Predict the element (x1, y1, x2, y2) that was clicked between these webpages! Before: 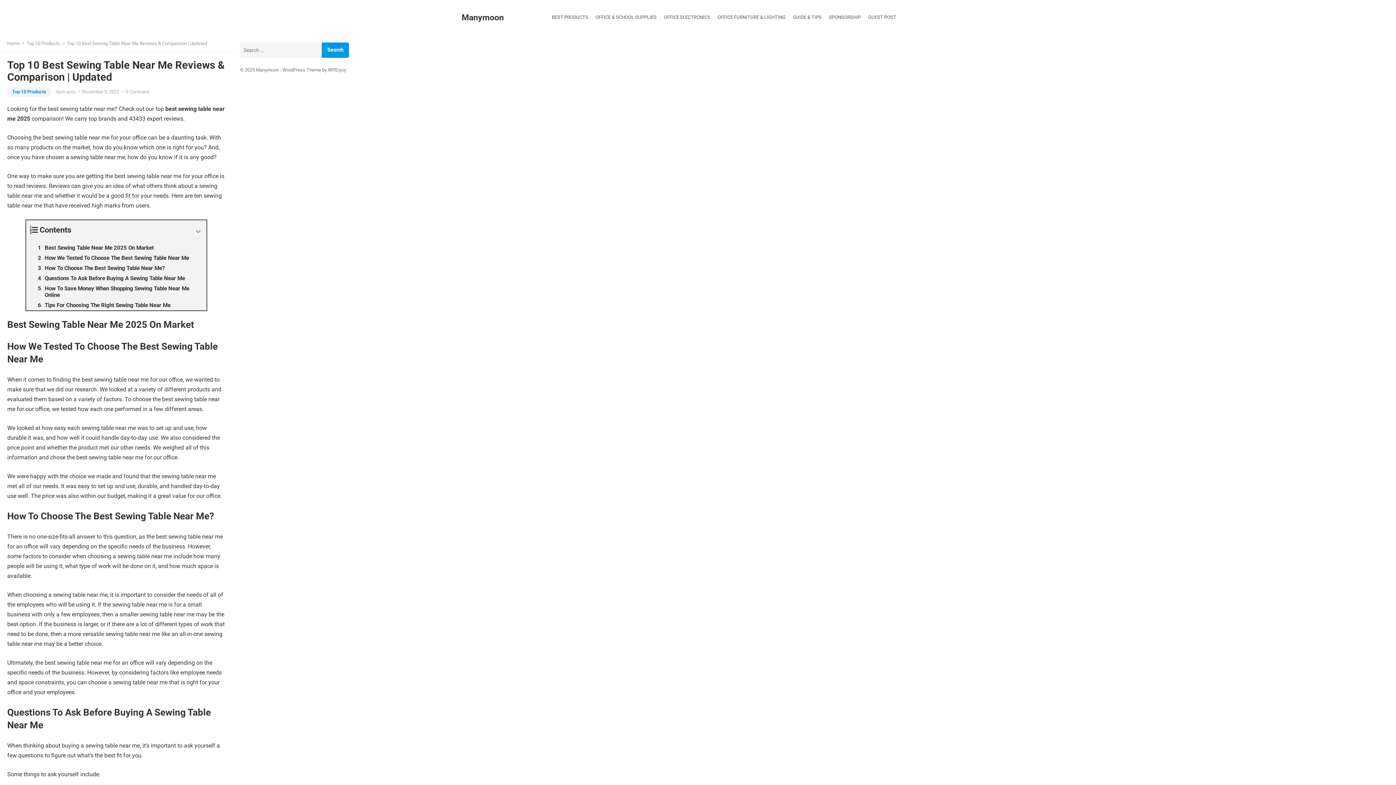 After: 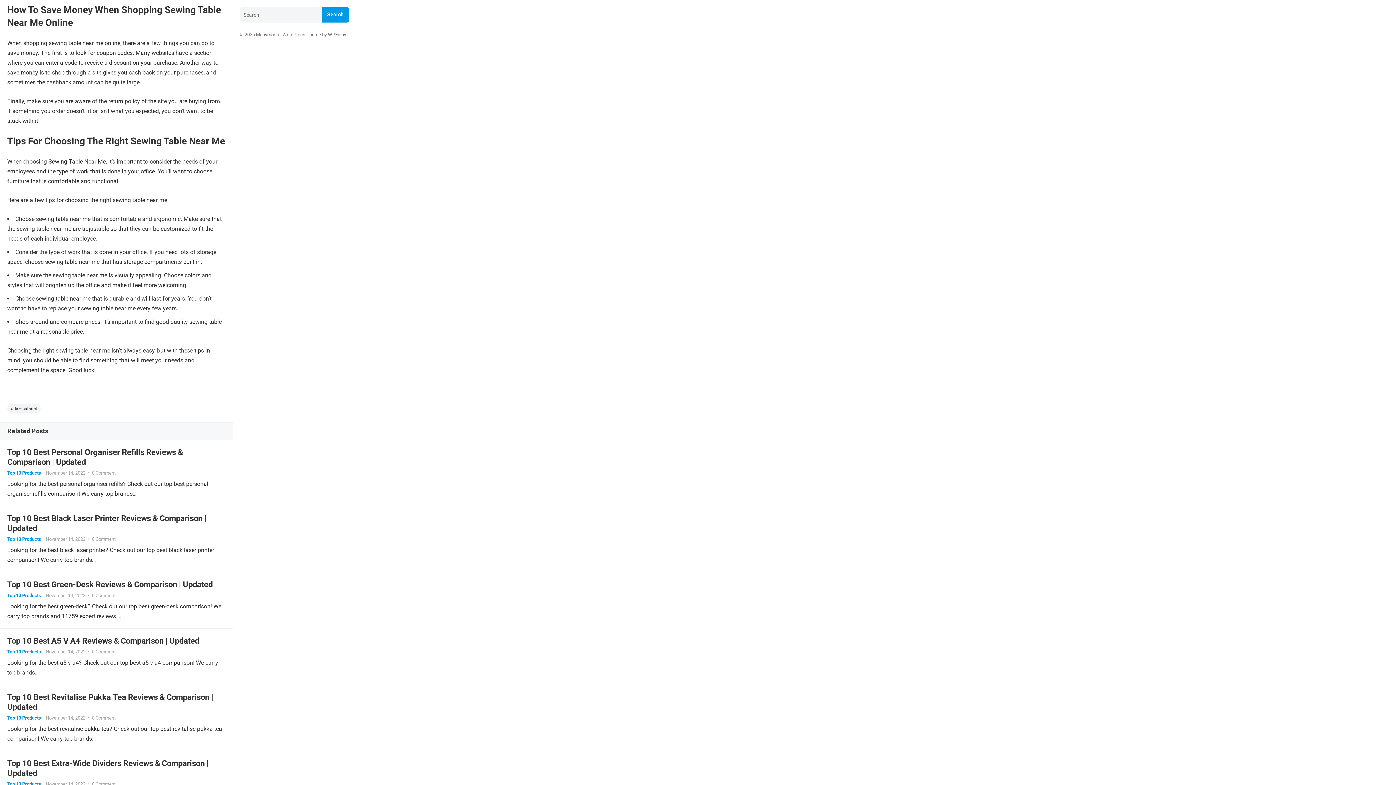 Action: bbox: (26, 283, 206, 300) label: How To Save Money When Shopping Sewing Table Near Me Online